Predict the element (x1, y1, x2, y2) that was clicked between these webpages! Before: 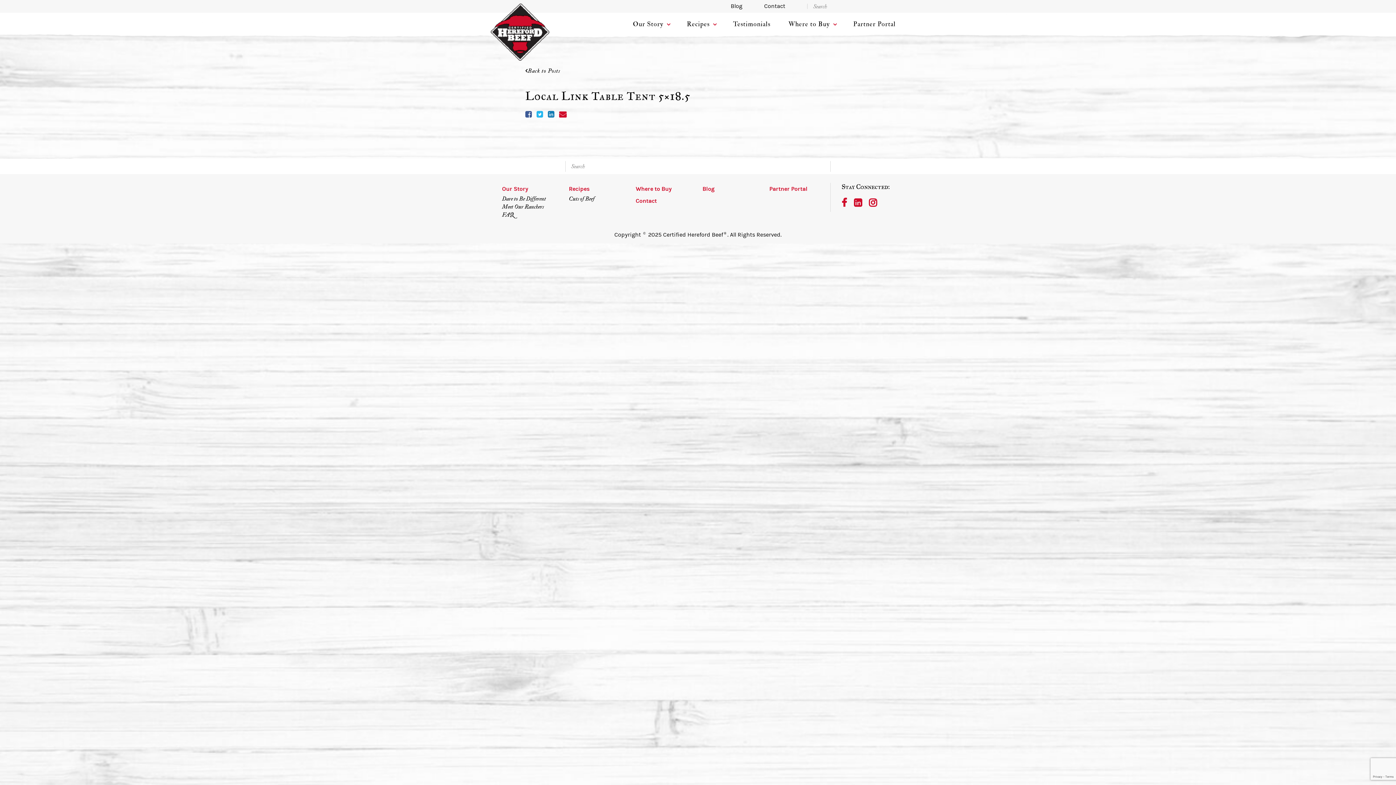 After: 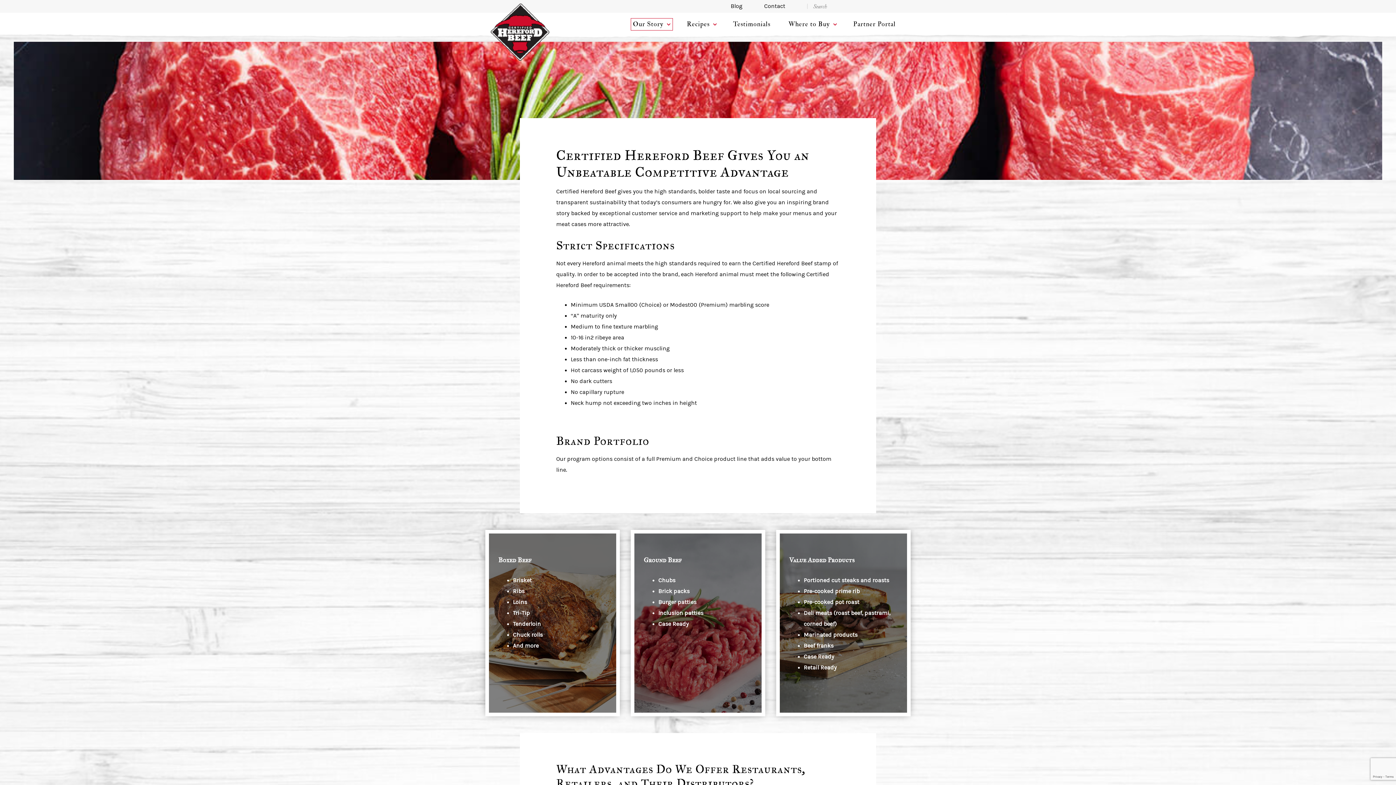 Action: bbox: (502, 195, 546, 202) label: Dare to Be Different